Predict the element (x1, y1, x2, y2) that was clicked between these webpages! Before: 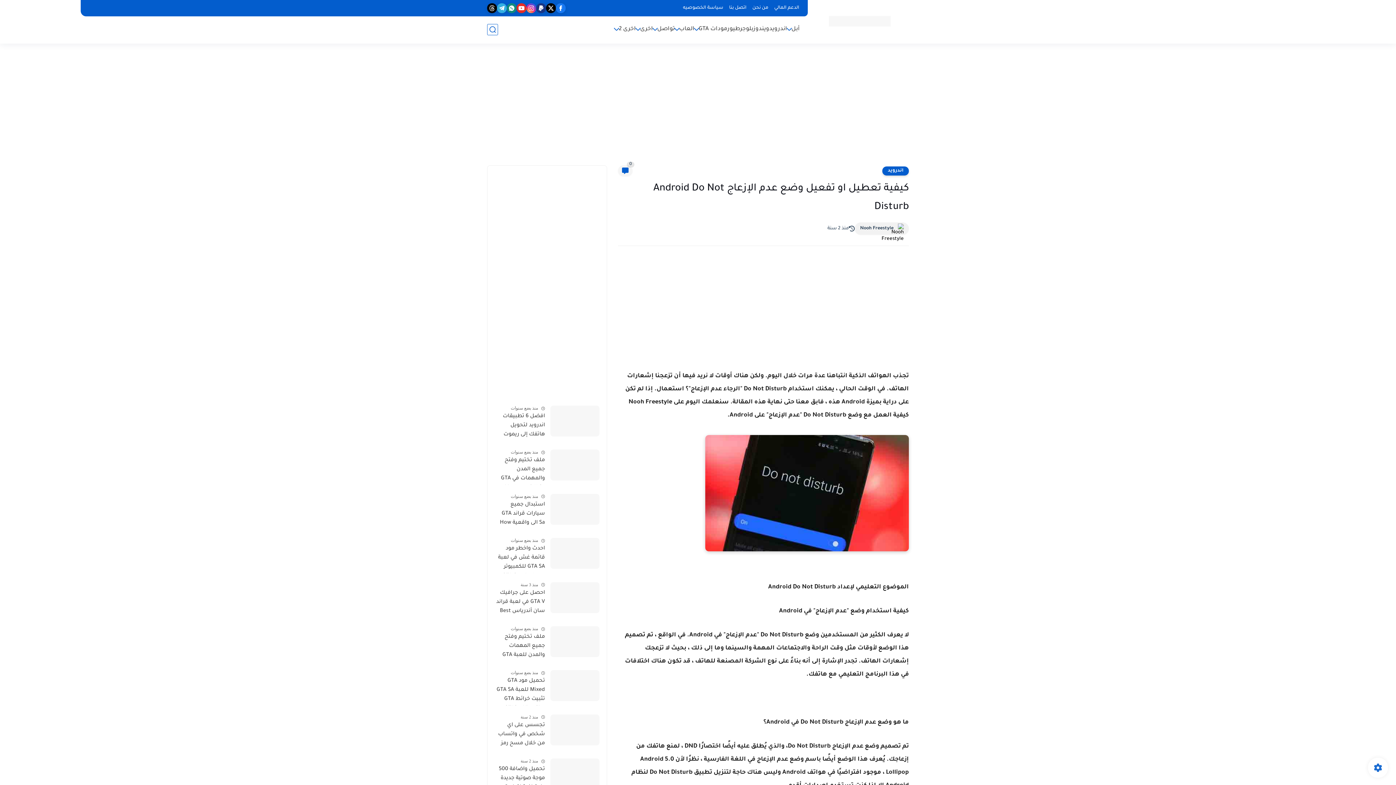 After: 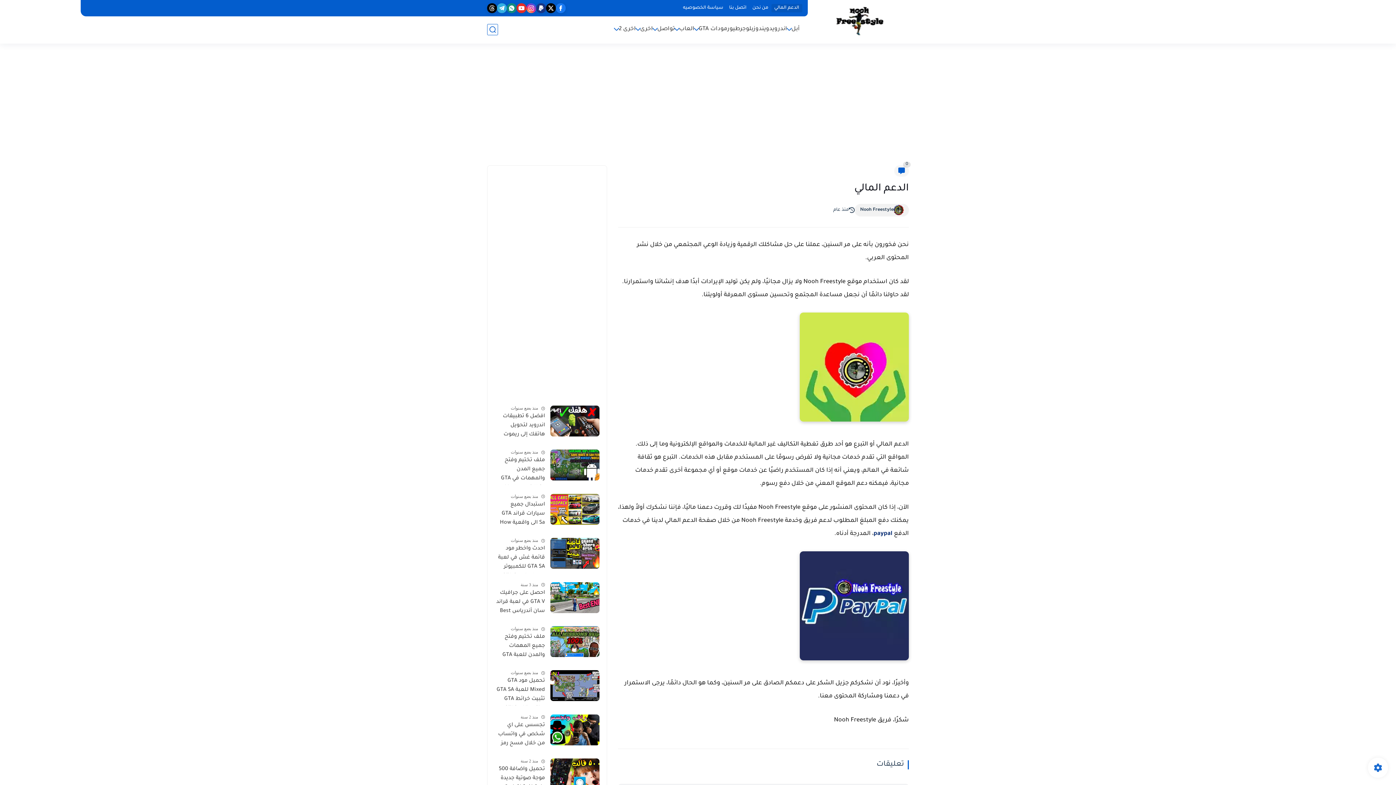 Action: bbox: (771, 4, 802, 12) label: الدعم المالي